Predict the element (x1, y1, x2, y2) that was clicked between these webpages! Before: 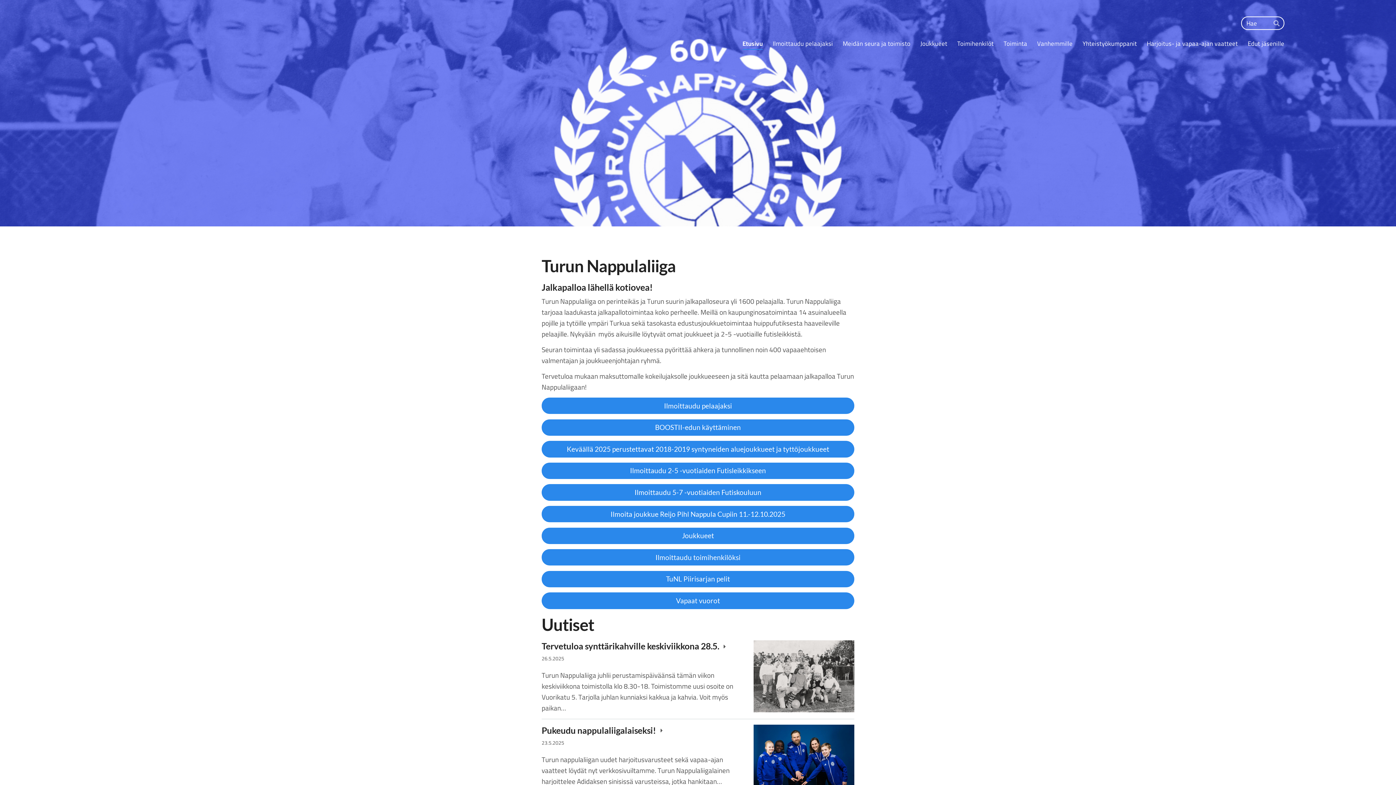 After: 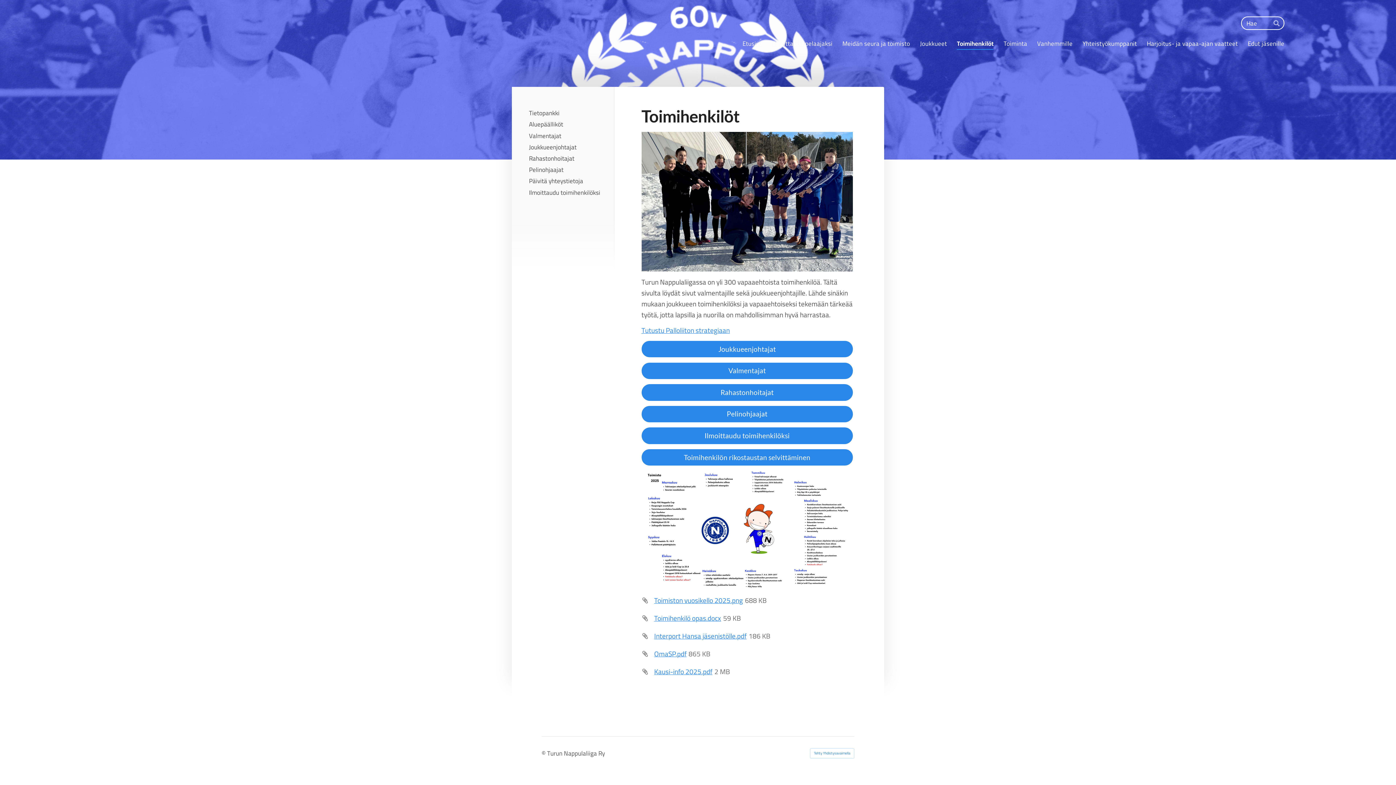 Action: bbox: (957, 37, 993, 50) label: Toimihenkilöt